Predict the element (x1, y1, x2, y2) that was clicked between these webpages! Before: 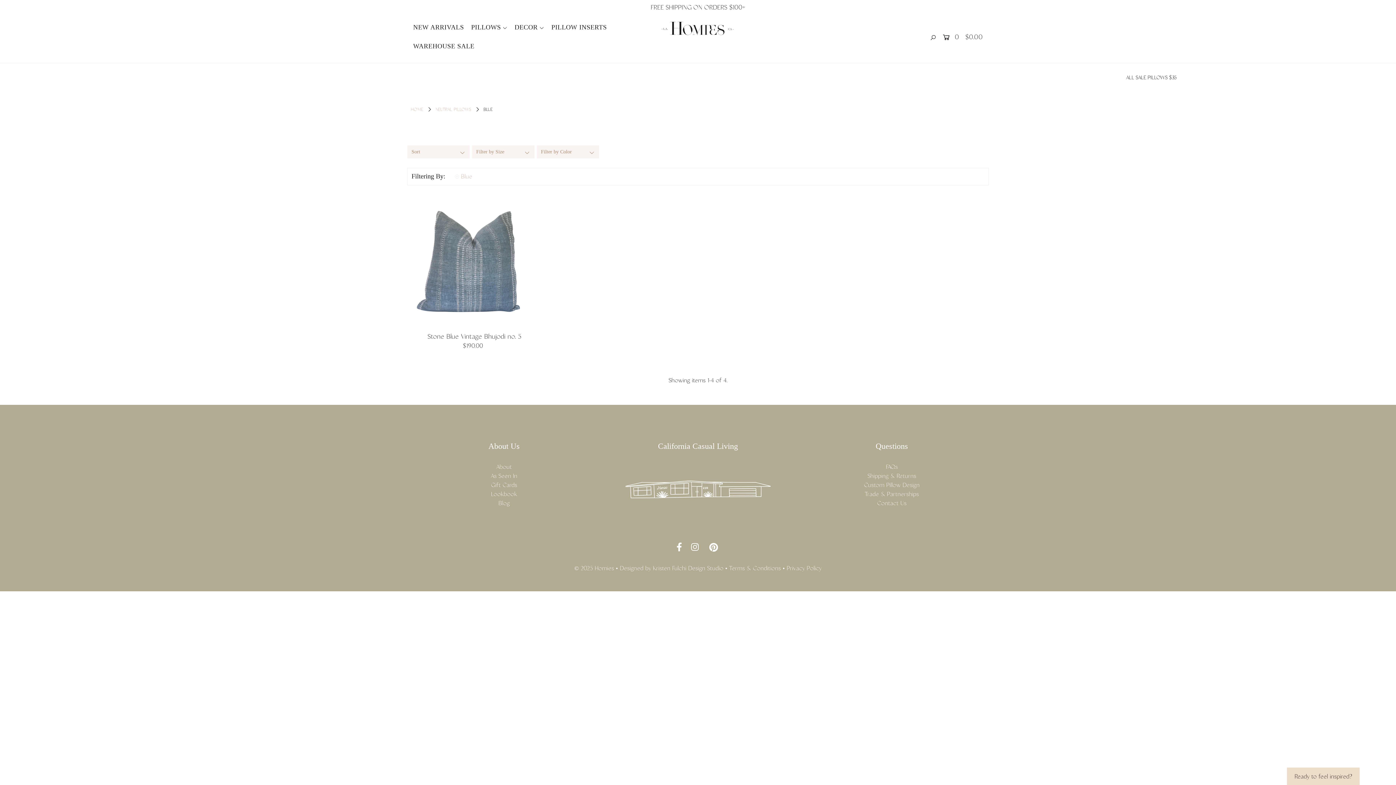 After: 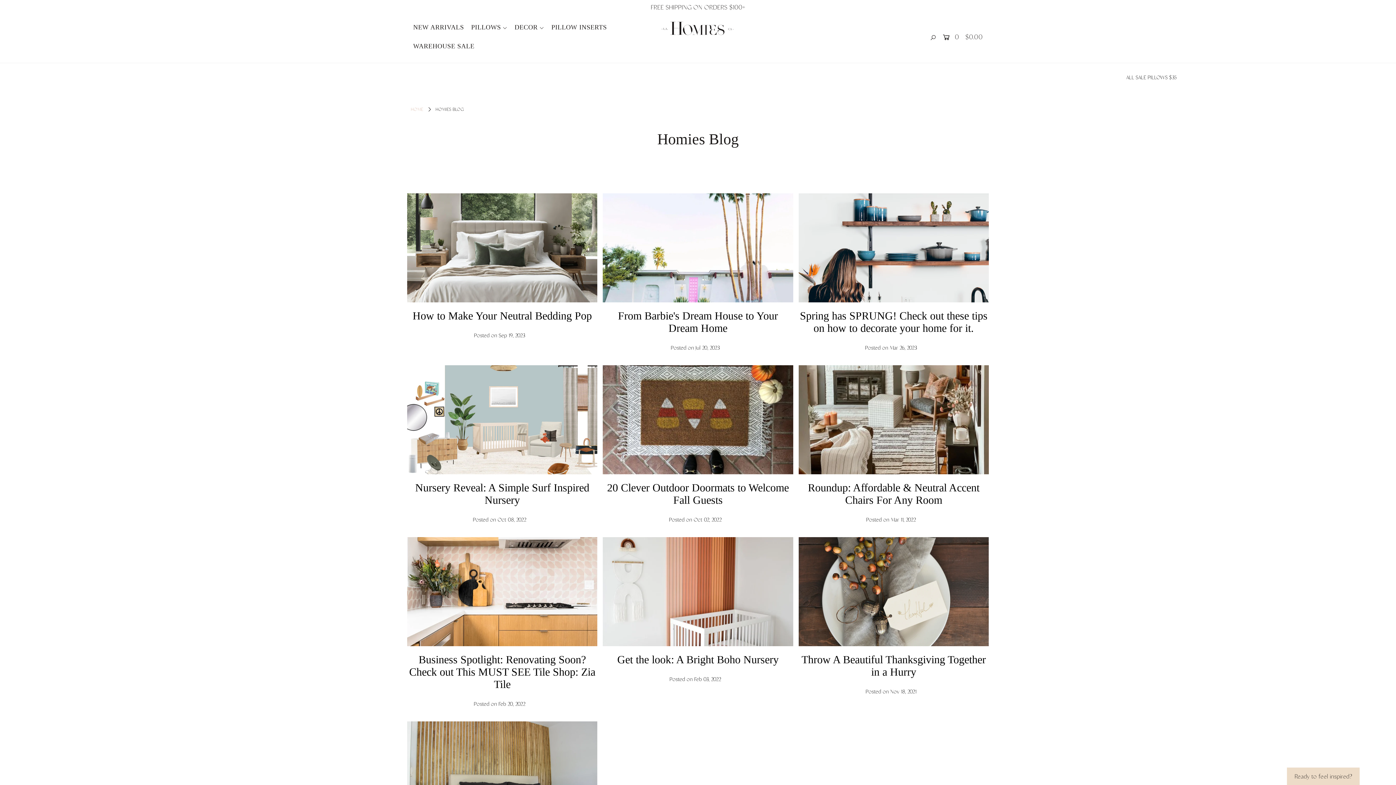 Action: label: Blog bbox: (498, 499, 509, 506)